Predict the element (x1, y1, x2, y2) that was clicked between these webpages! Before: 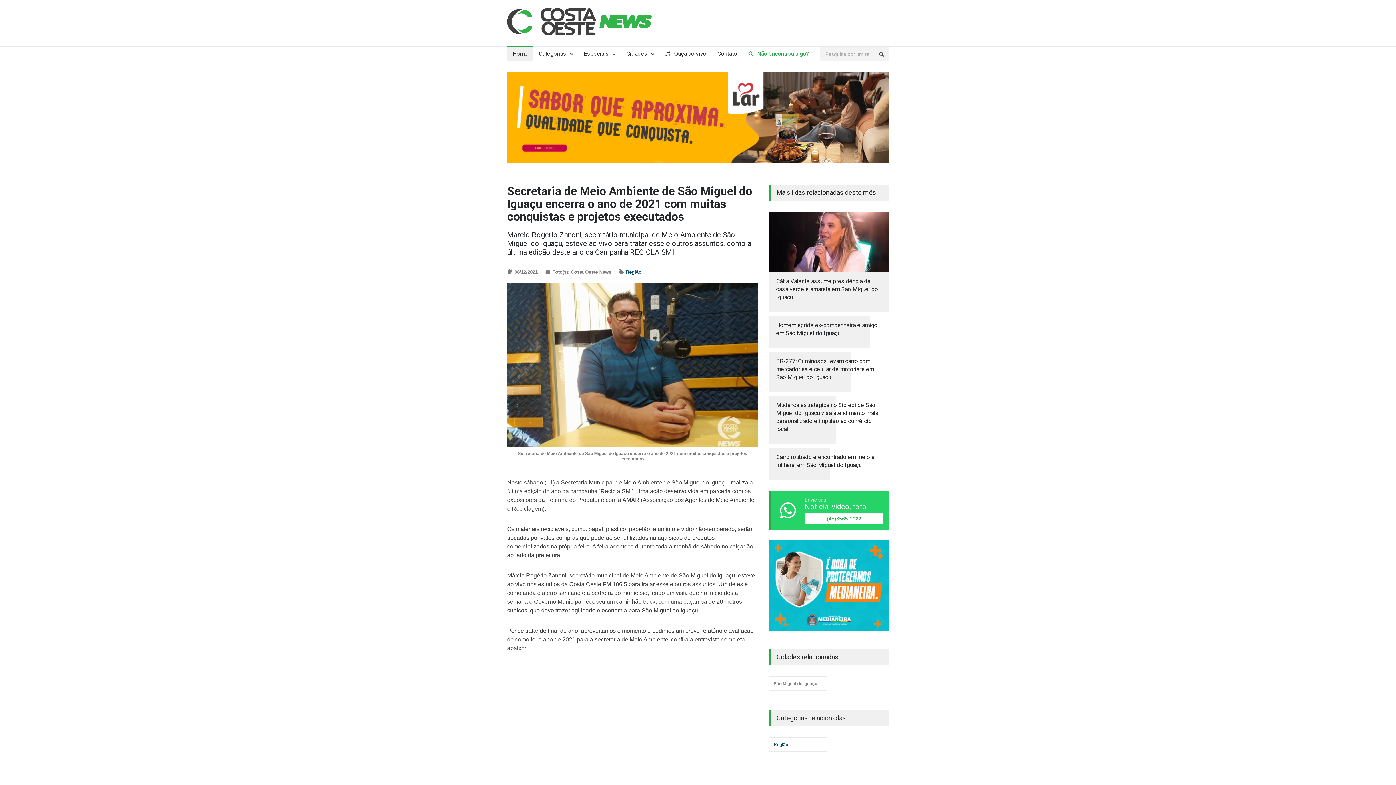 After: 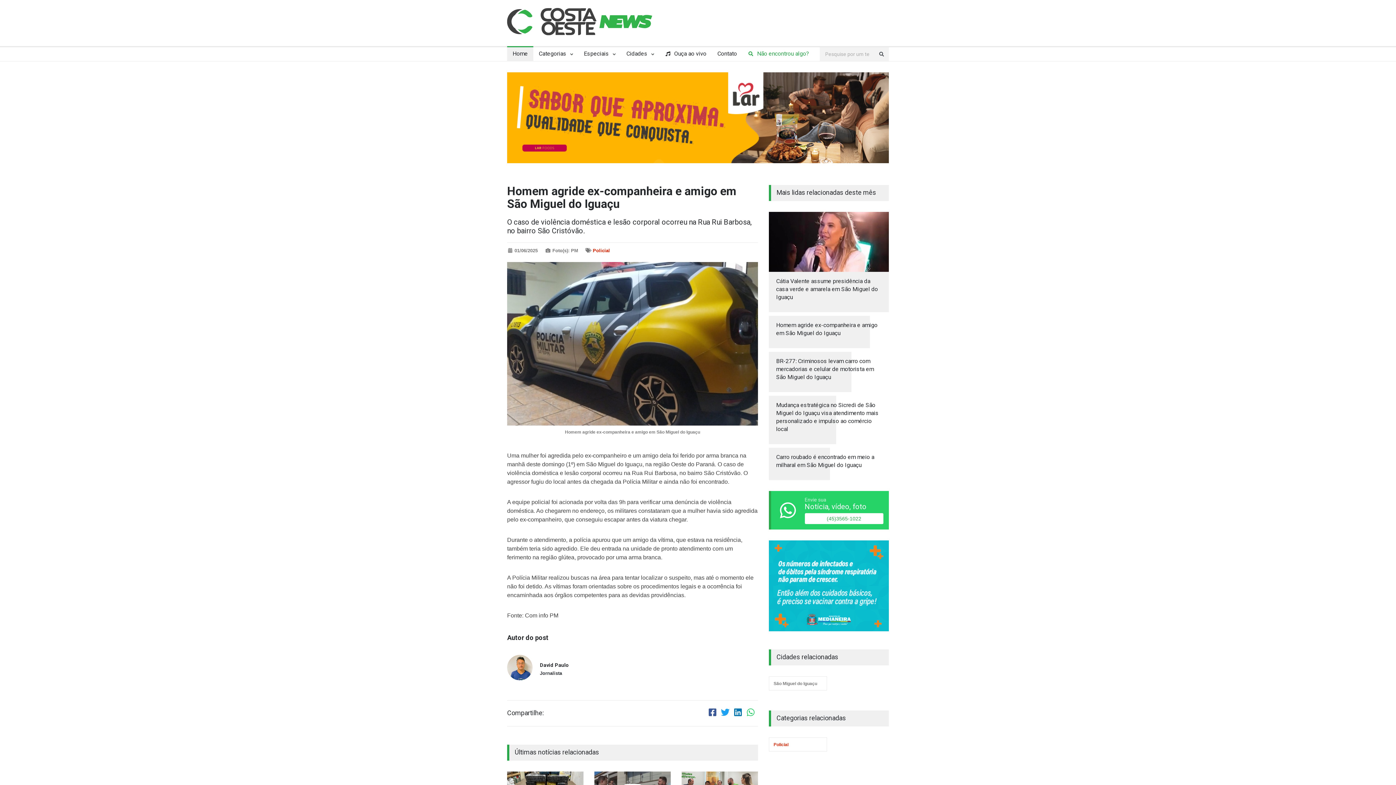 Action: bbox: (776, 321, 881, 337) label: Homem agride ex-companheira e amigo em São Miguel do Iguaçu